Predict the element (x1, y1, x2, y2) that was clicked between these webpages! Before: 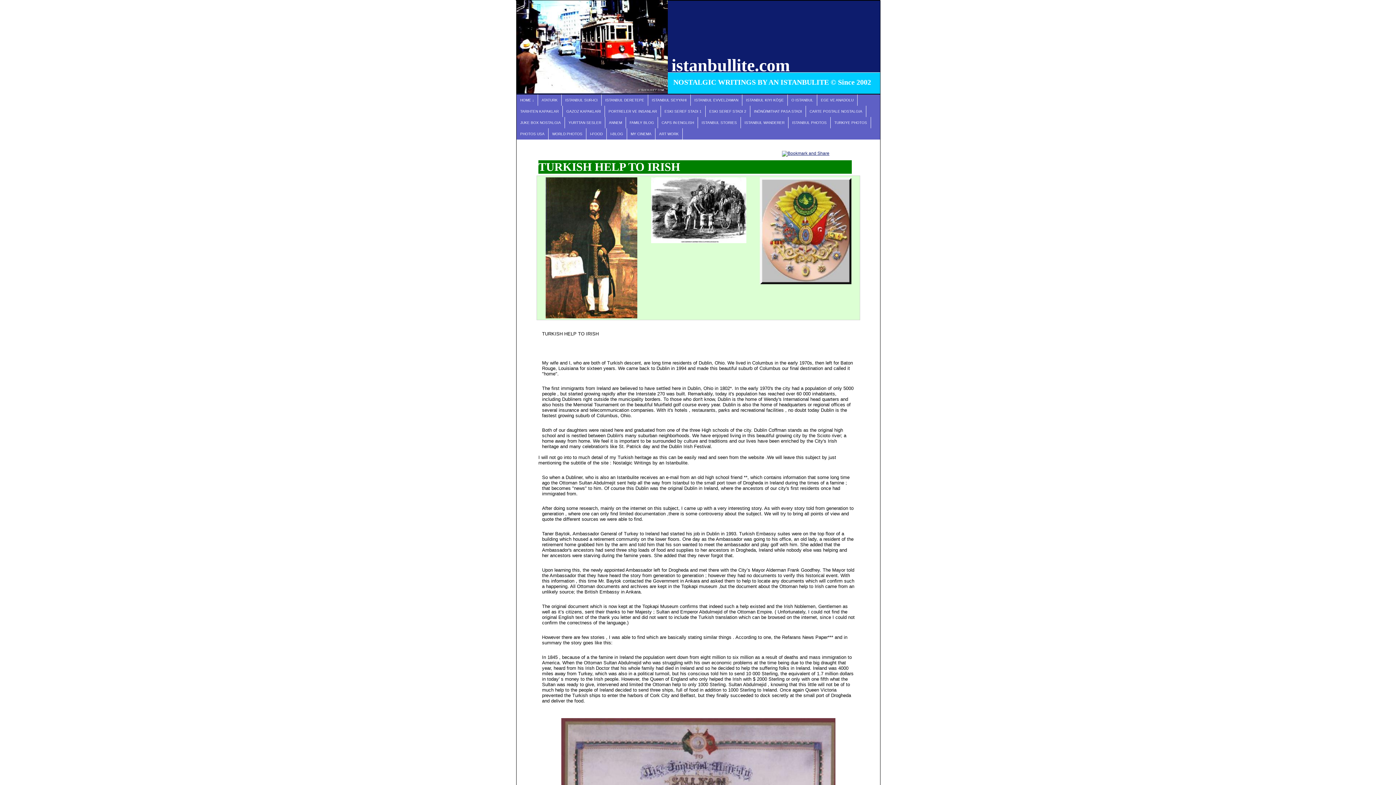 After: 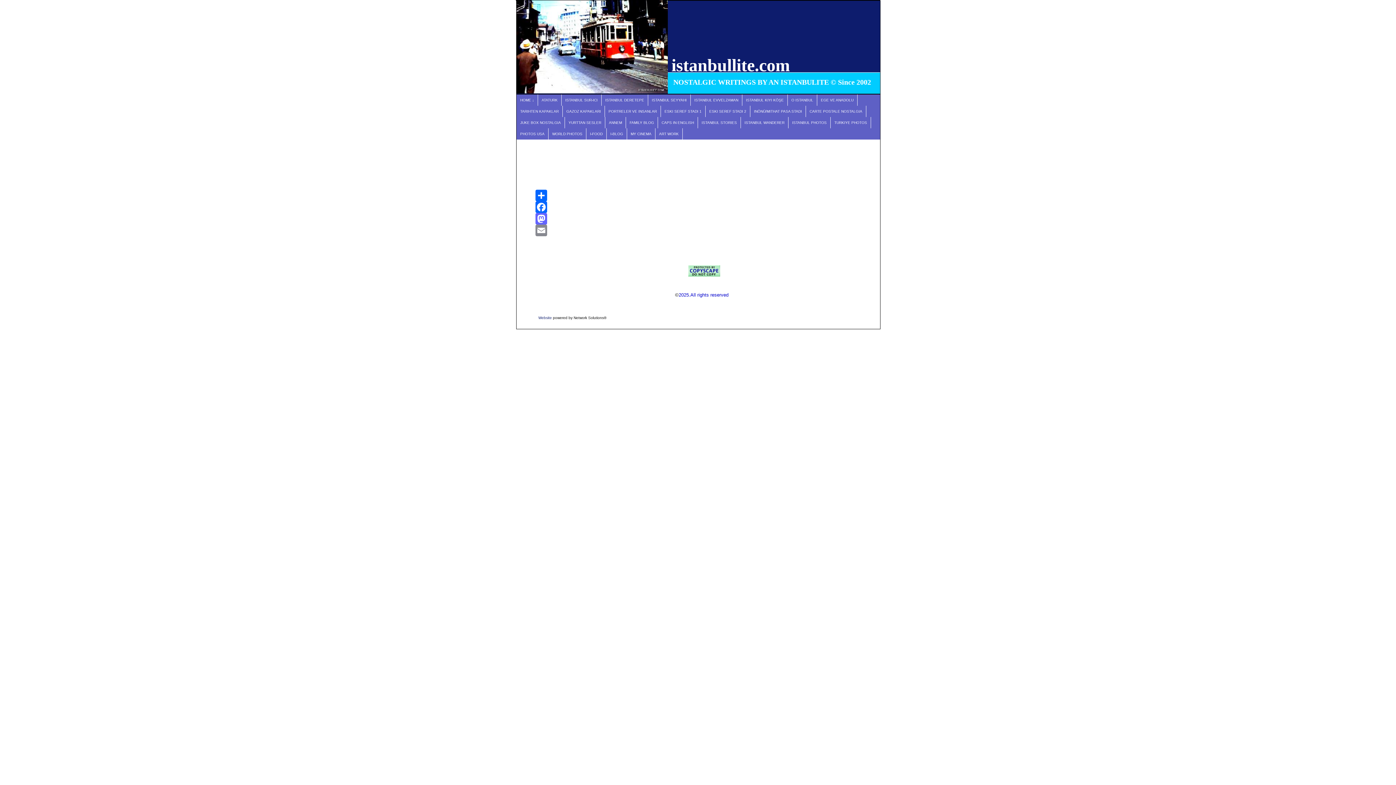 Action: label: ESKI SEREF STADI 2 bbox: (705, 105, 750, 117)